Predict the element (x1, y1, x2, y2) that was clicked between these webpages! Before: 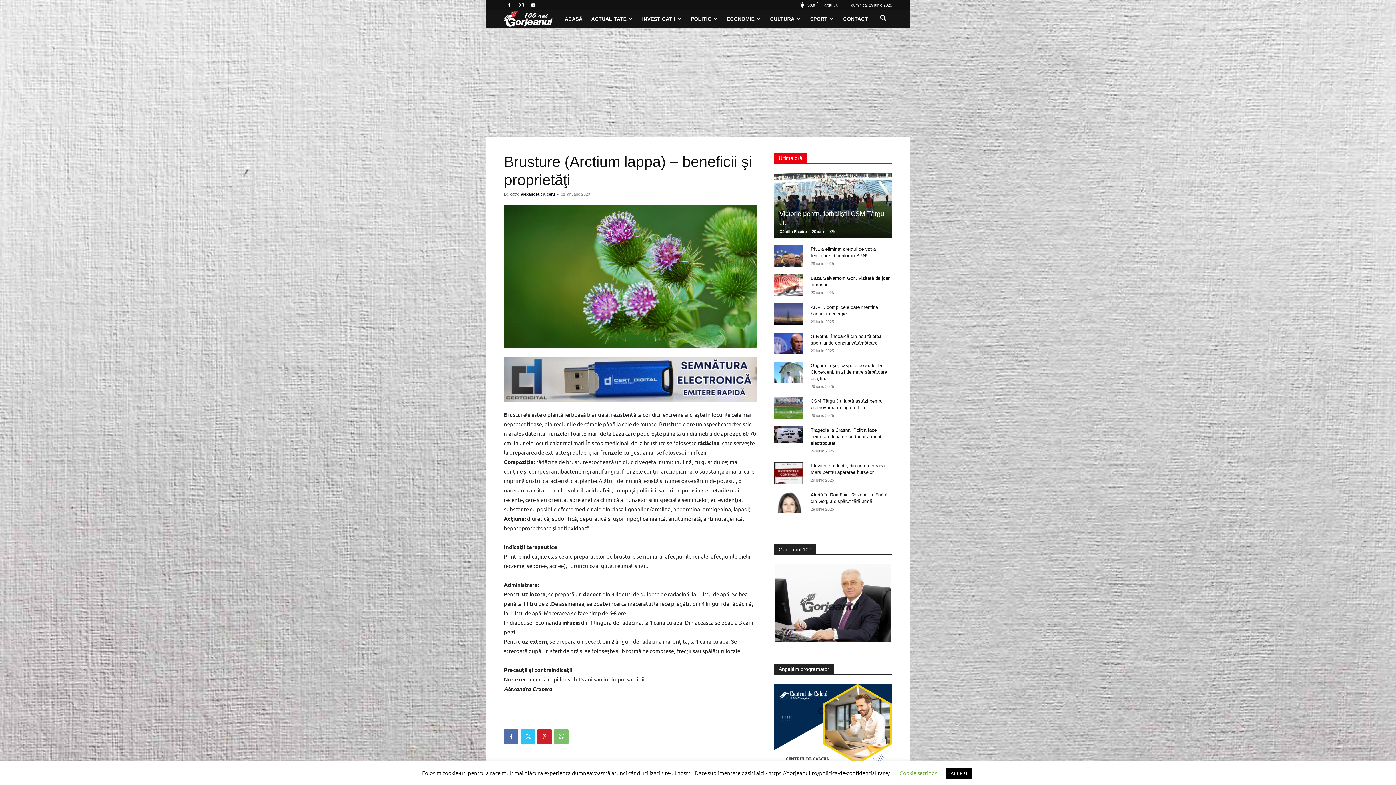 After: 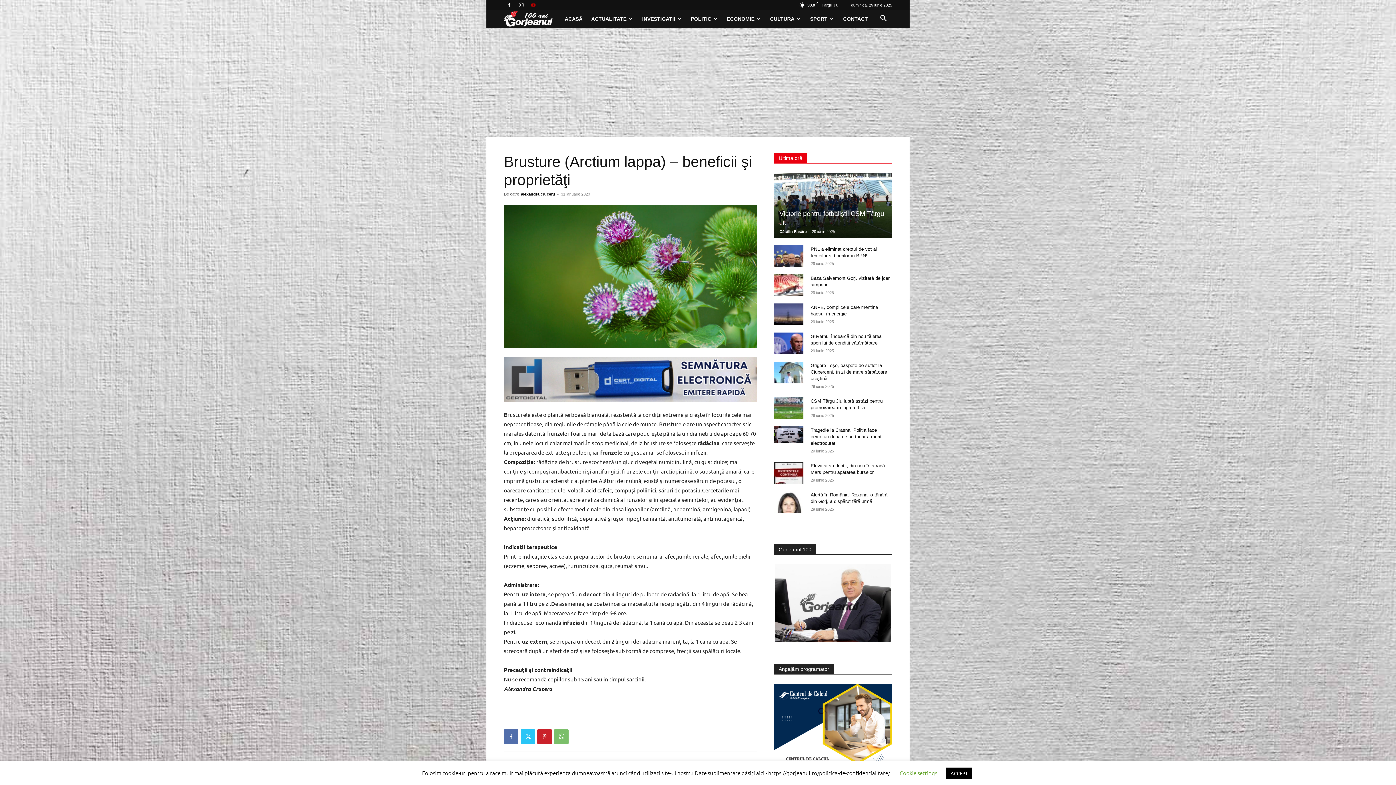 Action: bbox: (528, 0, 538, 10)